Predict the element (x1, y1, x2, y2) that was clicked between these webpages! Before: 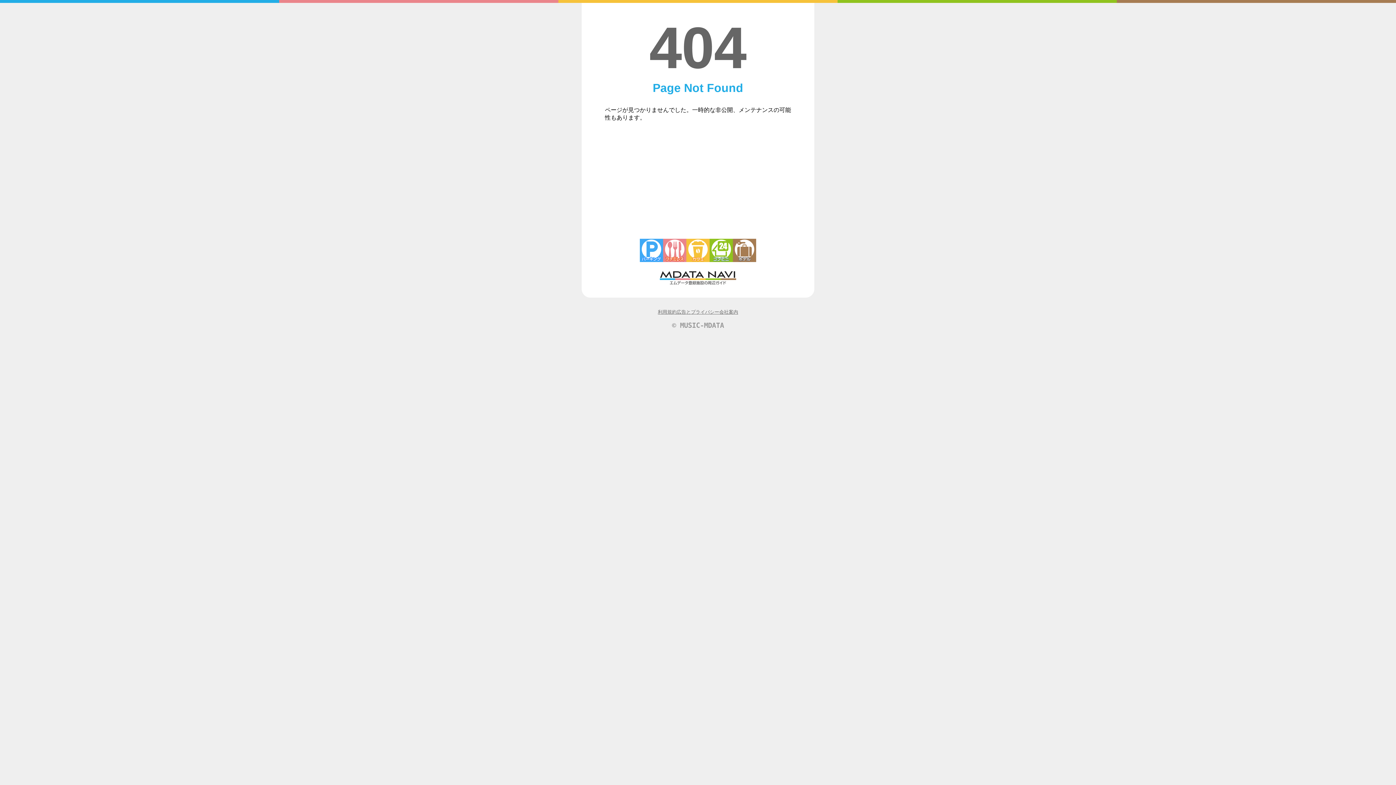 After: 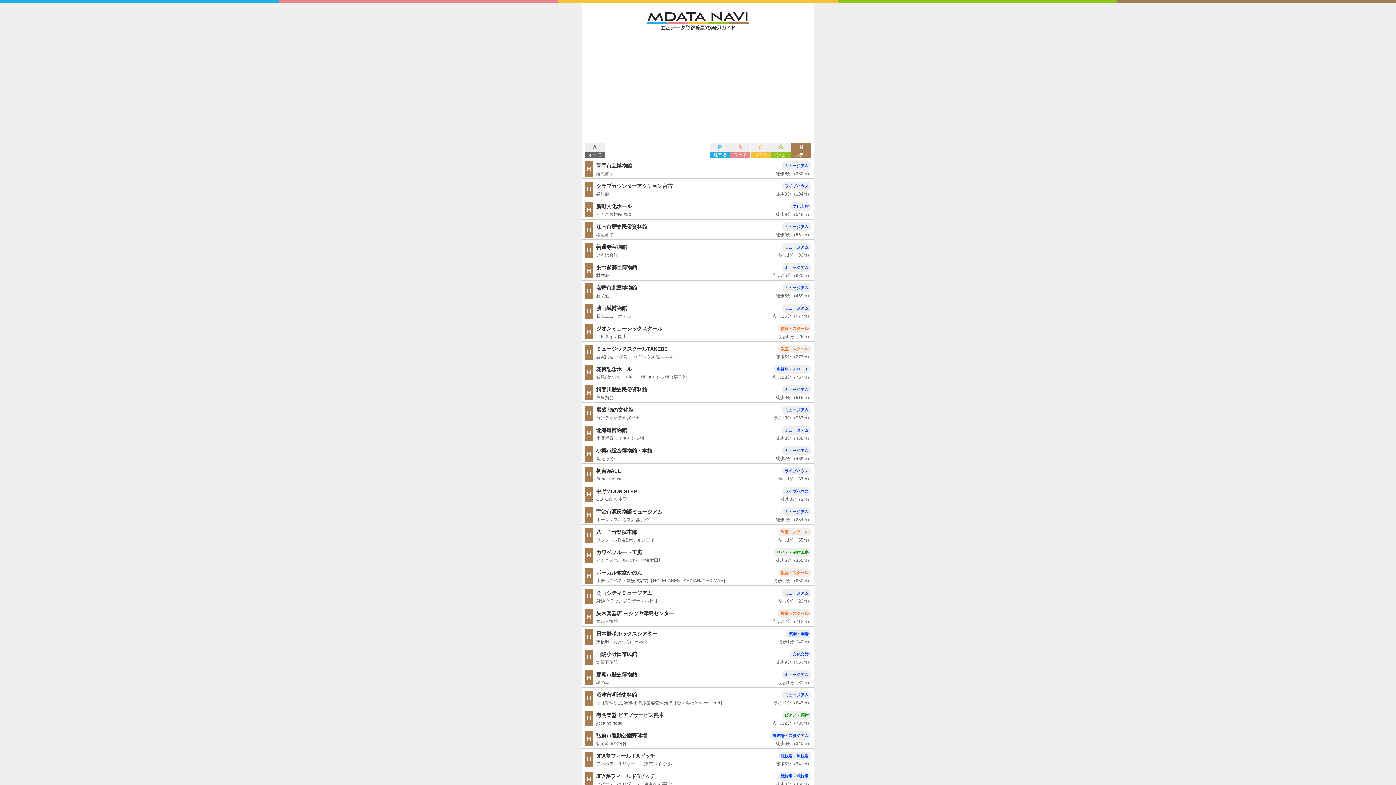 Action: label: ホテル bbox: (733, 238, 756, 262)